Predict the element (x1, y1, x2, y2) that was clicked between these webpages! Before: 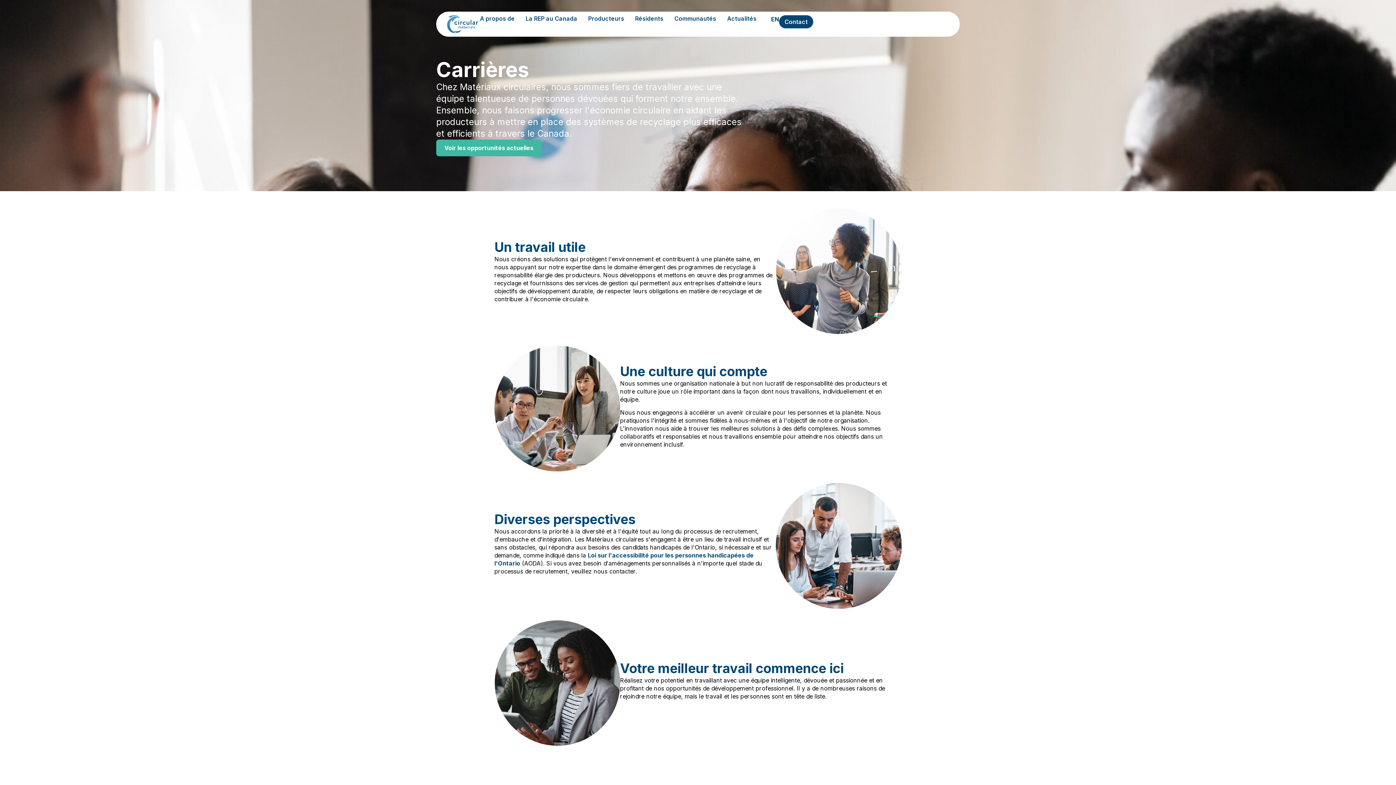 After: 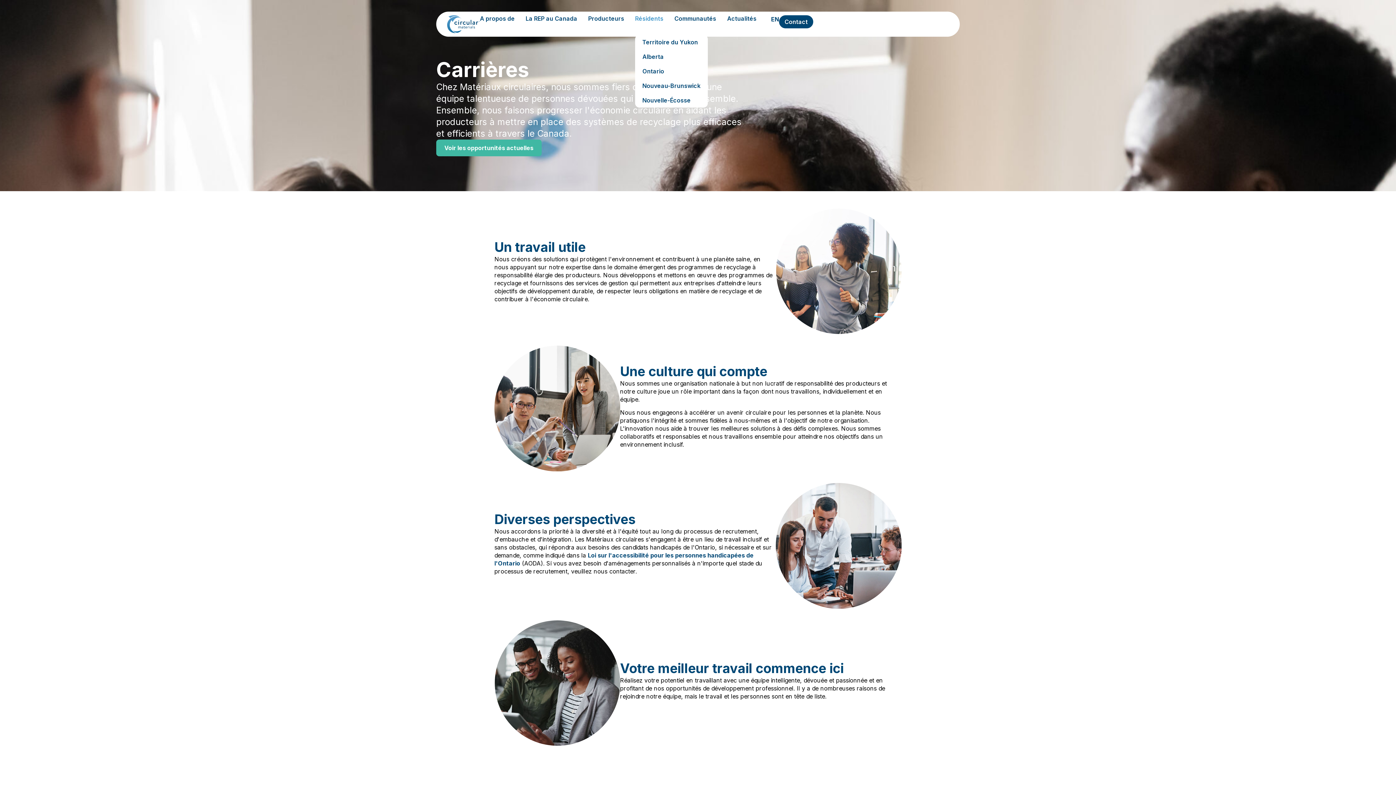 Action: bbox: (635, 15, 667, 21) label: Résidents